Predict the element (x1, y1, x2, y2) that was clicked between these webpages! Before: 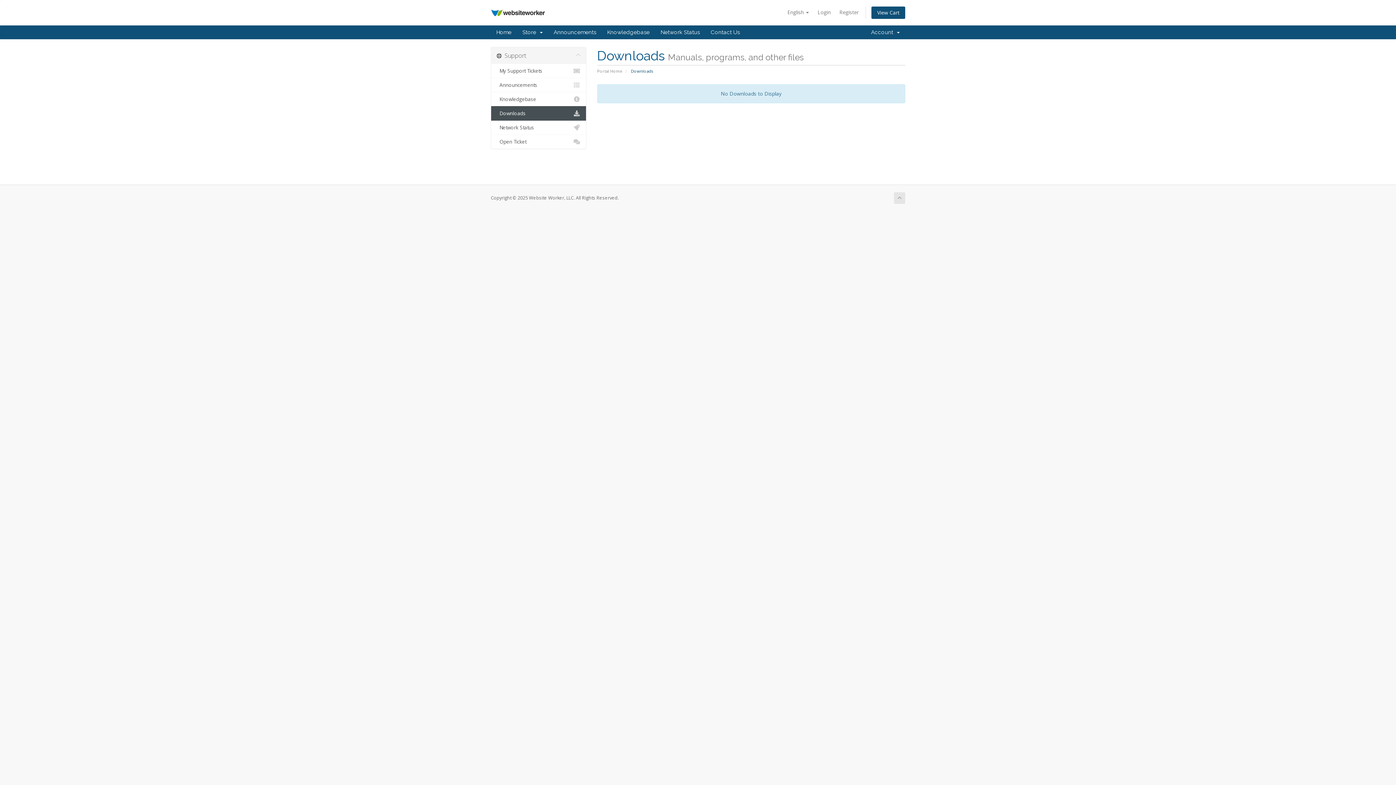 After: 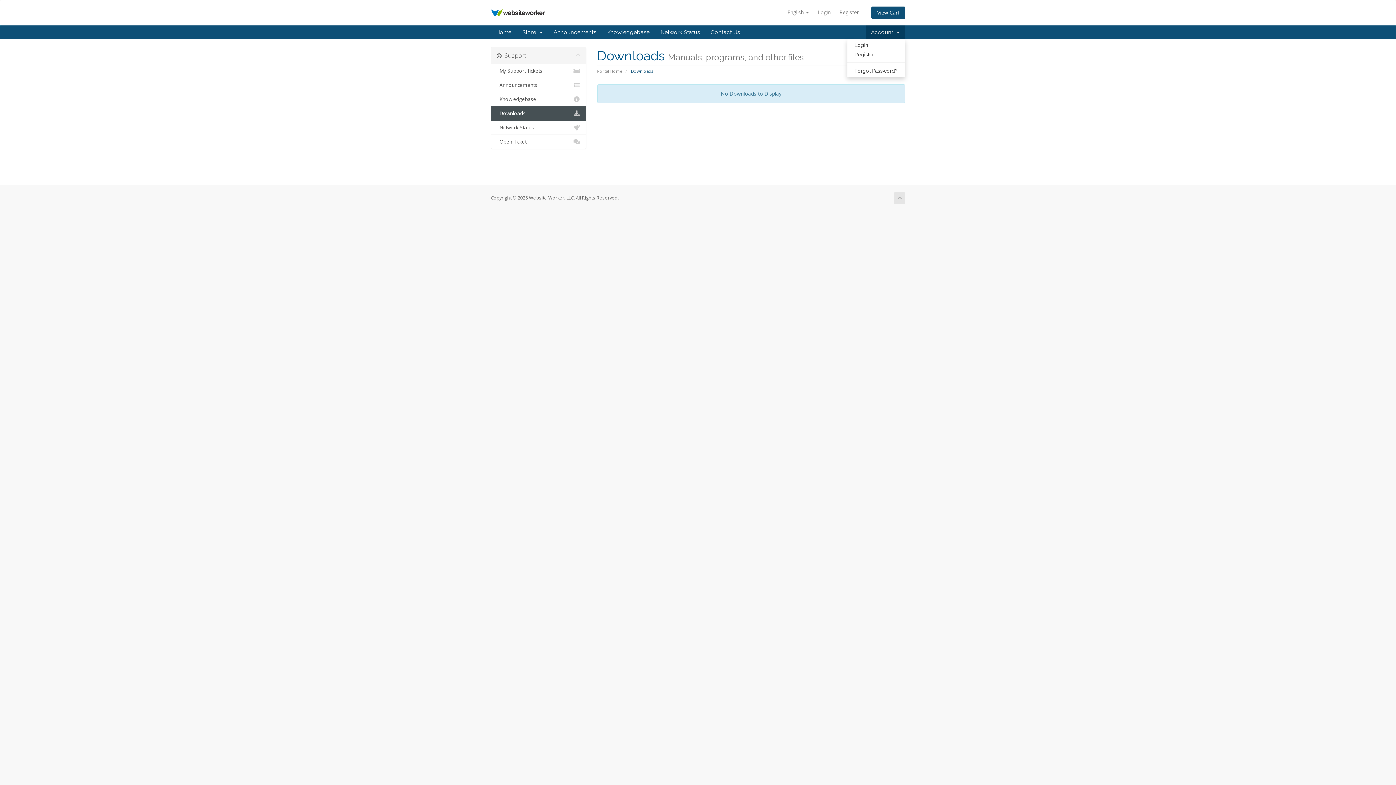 Action: label: Account   bbox: (865, 25, 905, 39)